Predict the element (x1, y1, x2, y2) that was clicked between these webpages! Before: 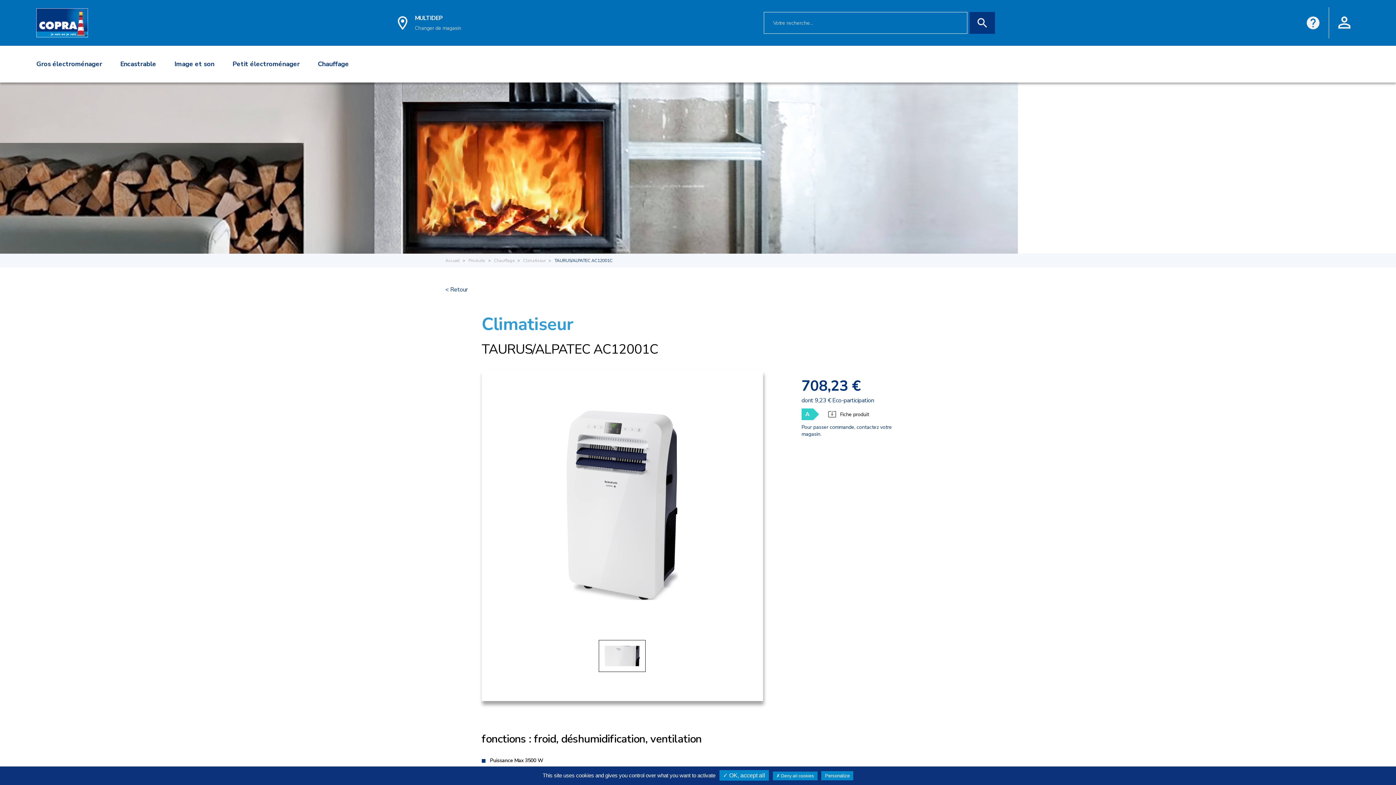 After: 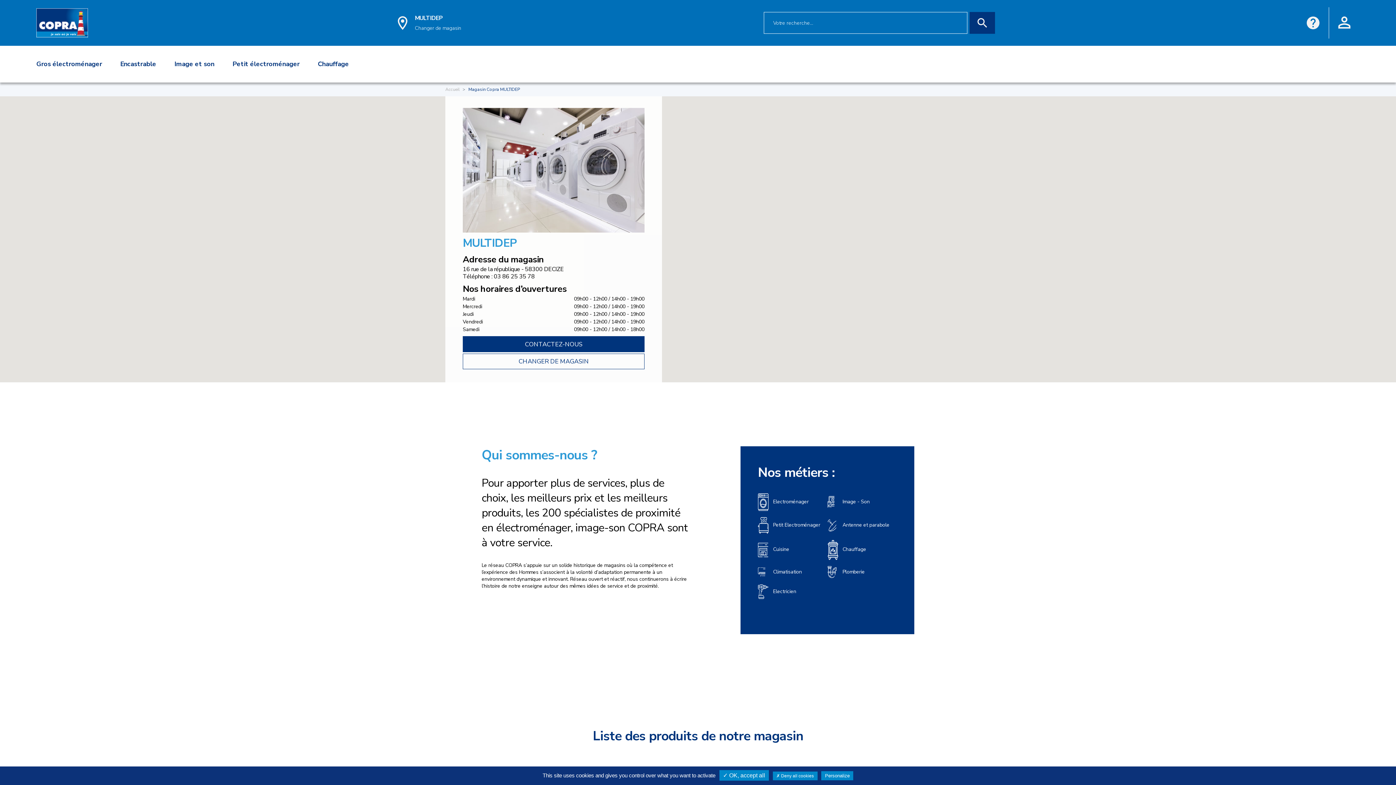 Action: bbox: (414, 14, 442, 22) label: MULTIDEP